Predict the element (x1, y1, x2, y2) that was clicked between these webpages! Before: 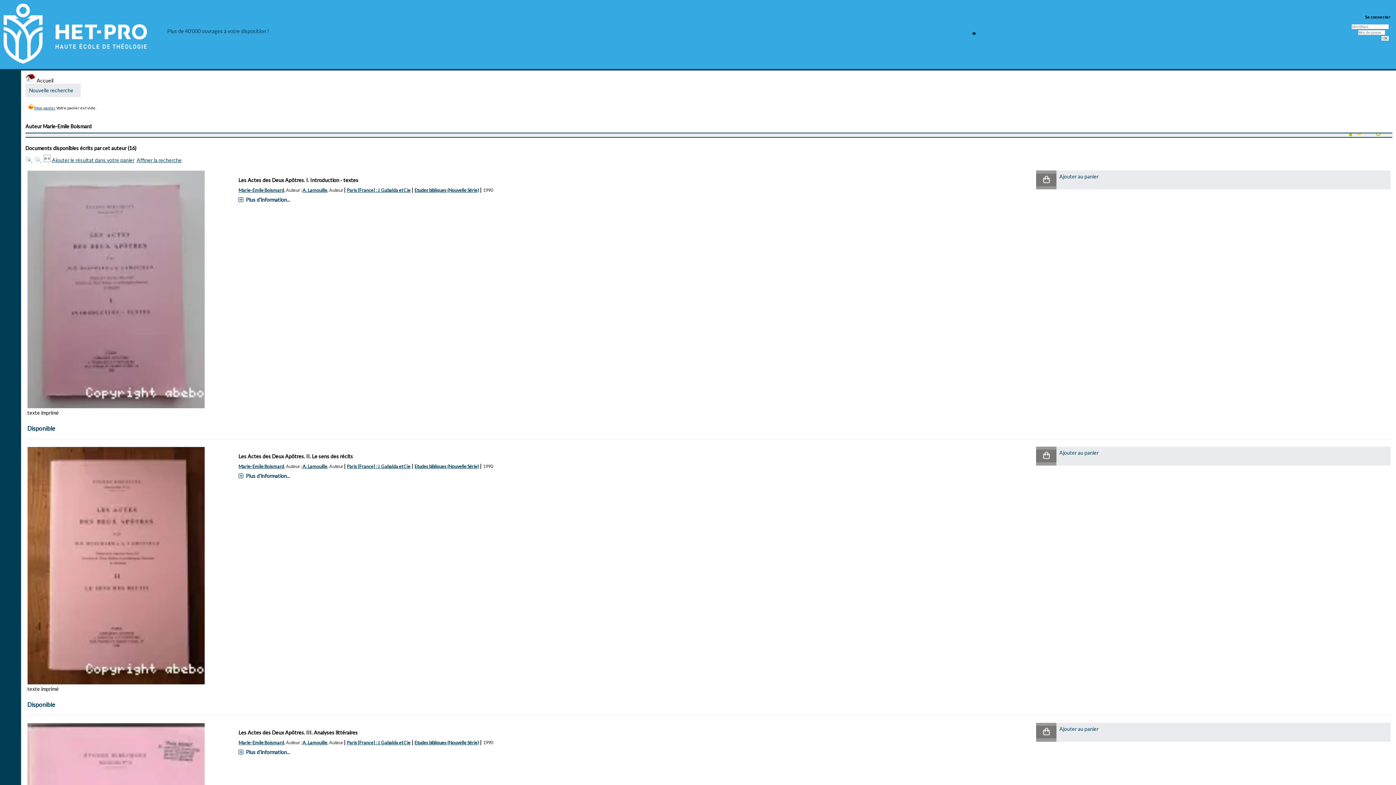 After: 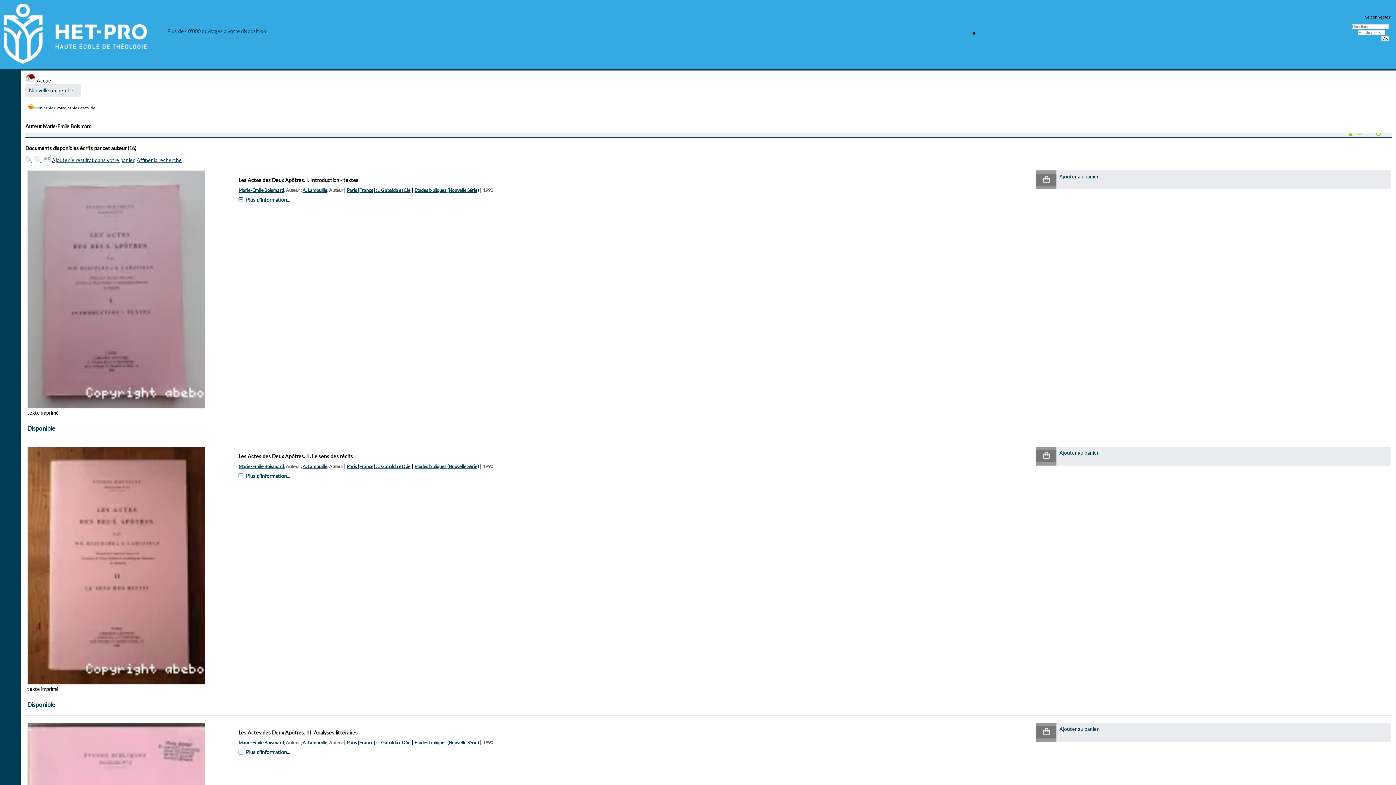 Action: label: Marie-Emile Boismard bbox: (238, 187, 284, 193)